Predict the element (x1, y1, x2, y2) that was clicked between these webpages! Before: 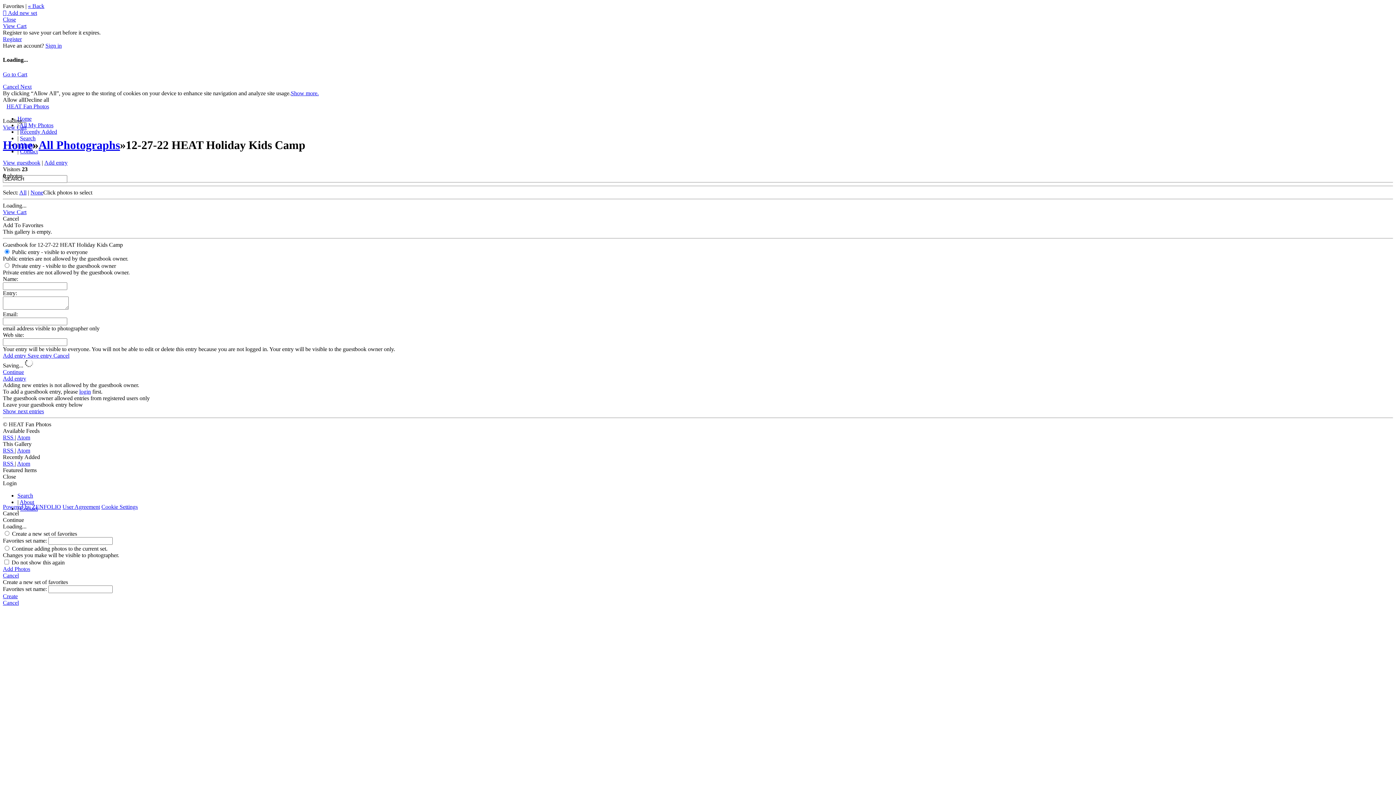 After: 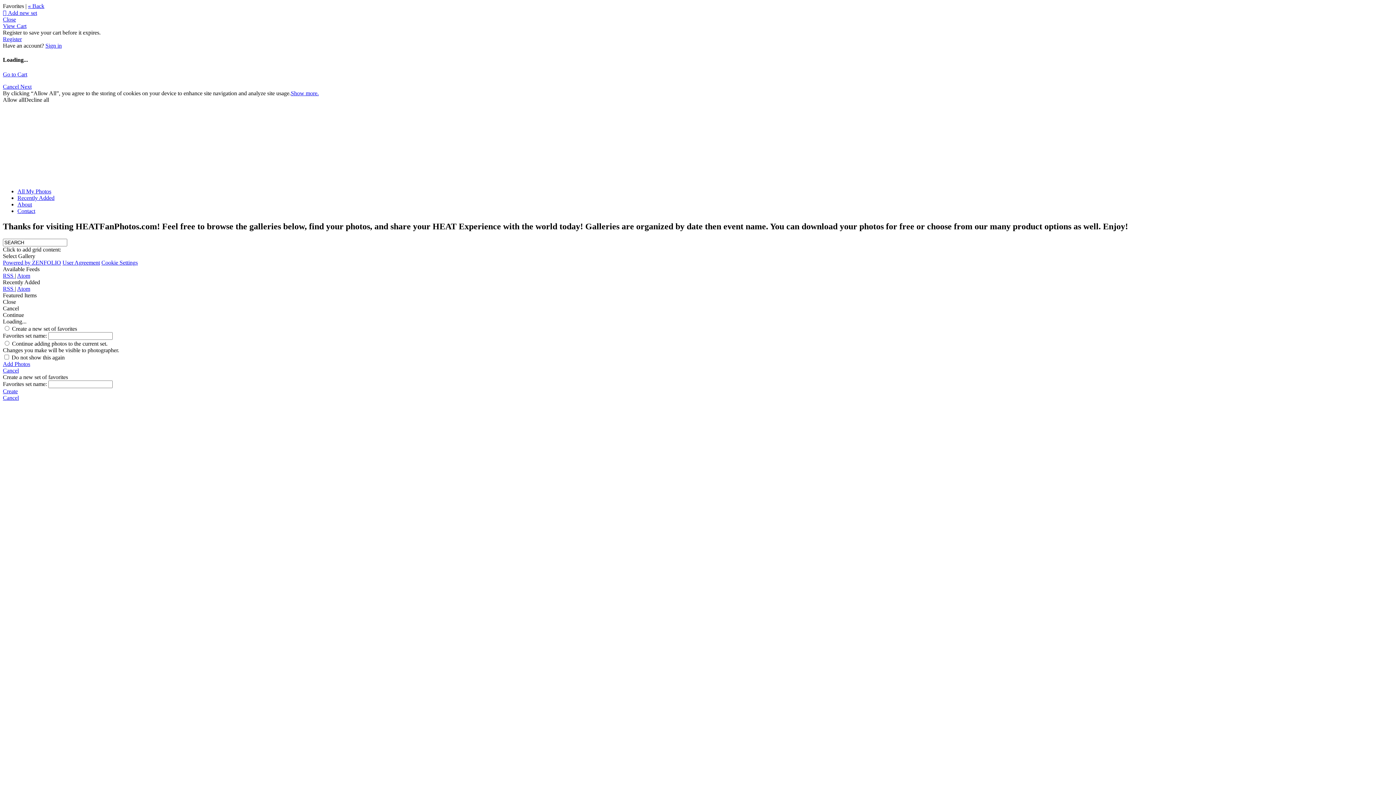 Action: bbox: (2, 138, 32, 151) label: Home